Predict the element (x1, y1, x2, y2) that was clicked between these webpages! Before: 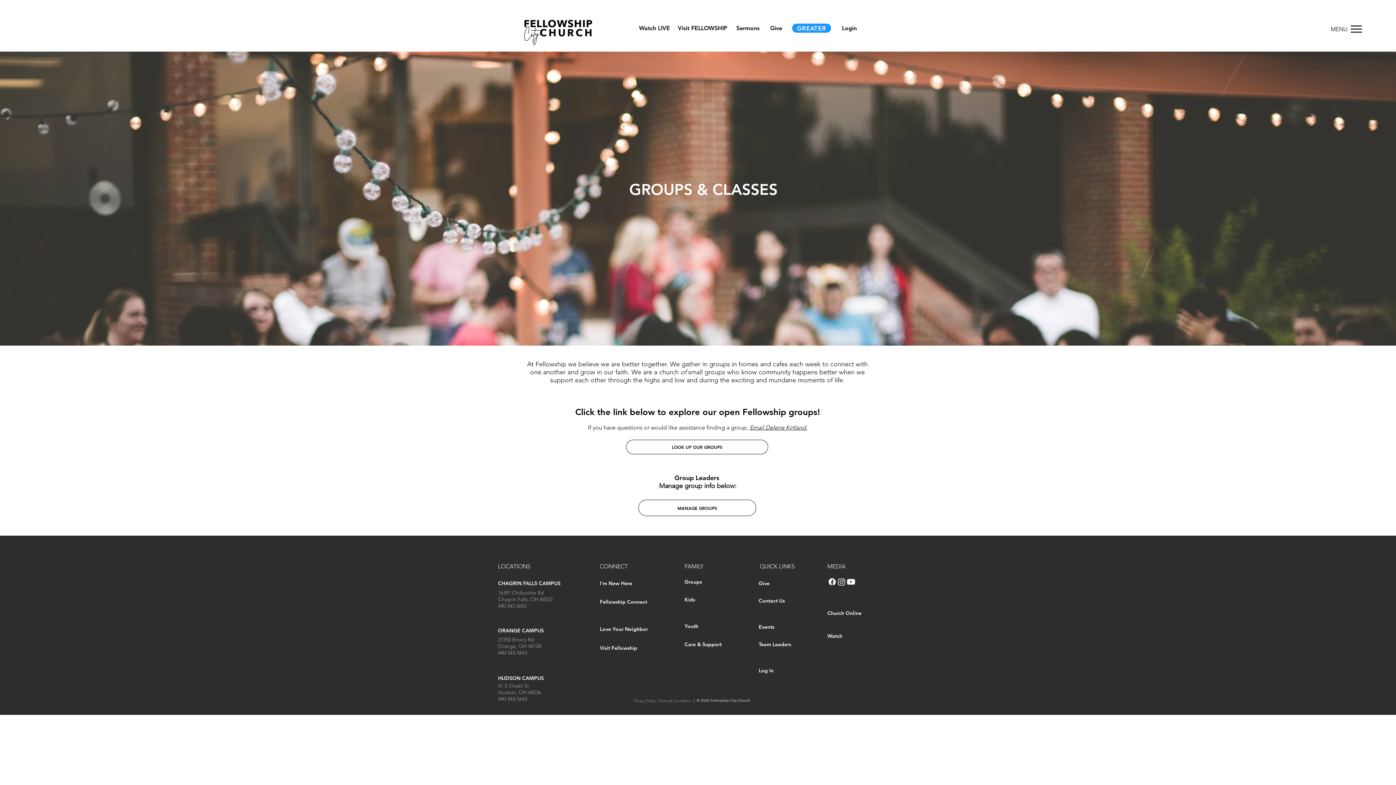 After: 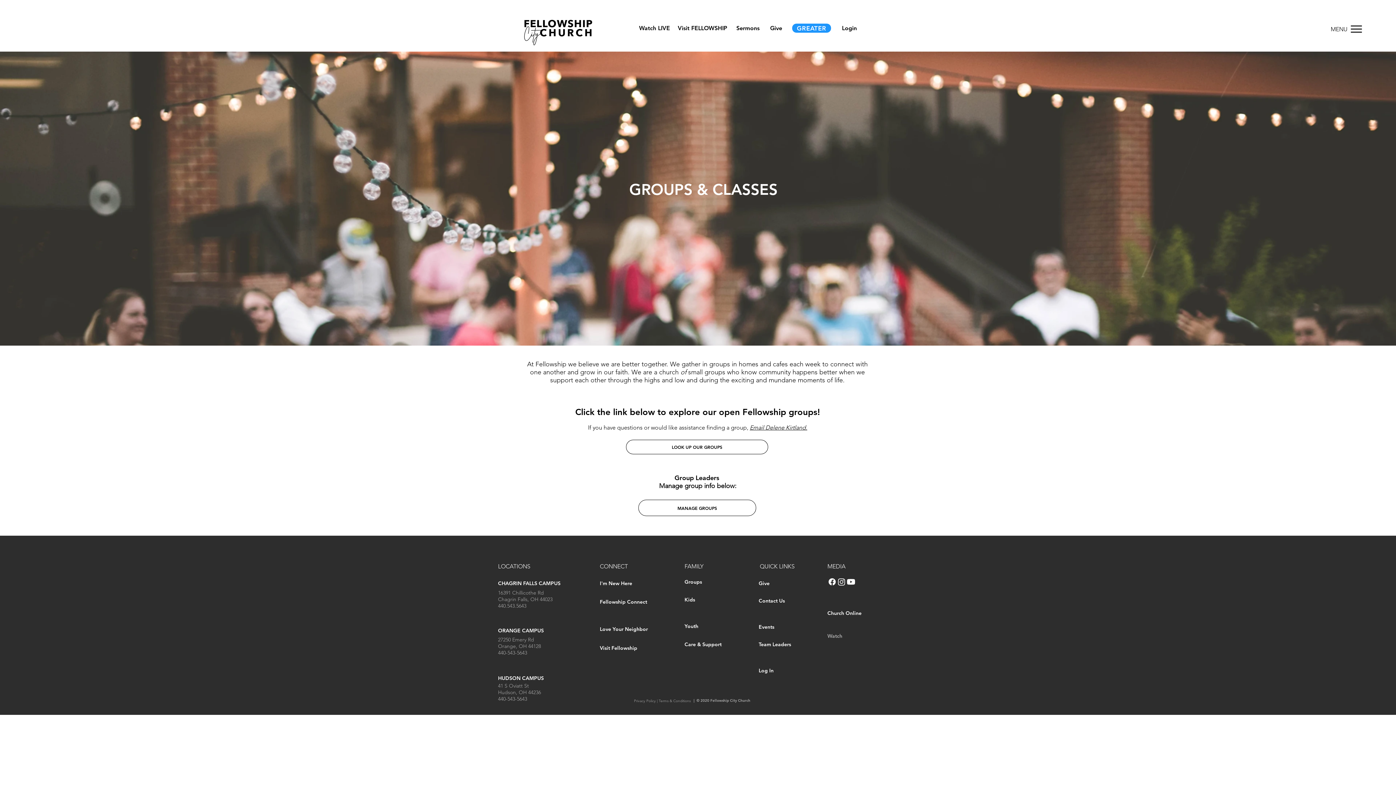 Action: label: Watch bbox: (827, 632, 873, 641)